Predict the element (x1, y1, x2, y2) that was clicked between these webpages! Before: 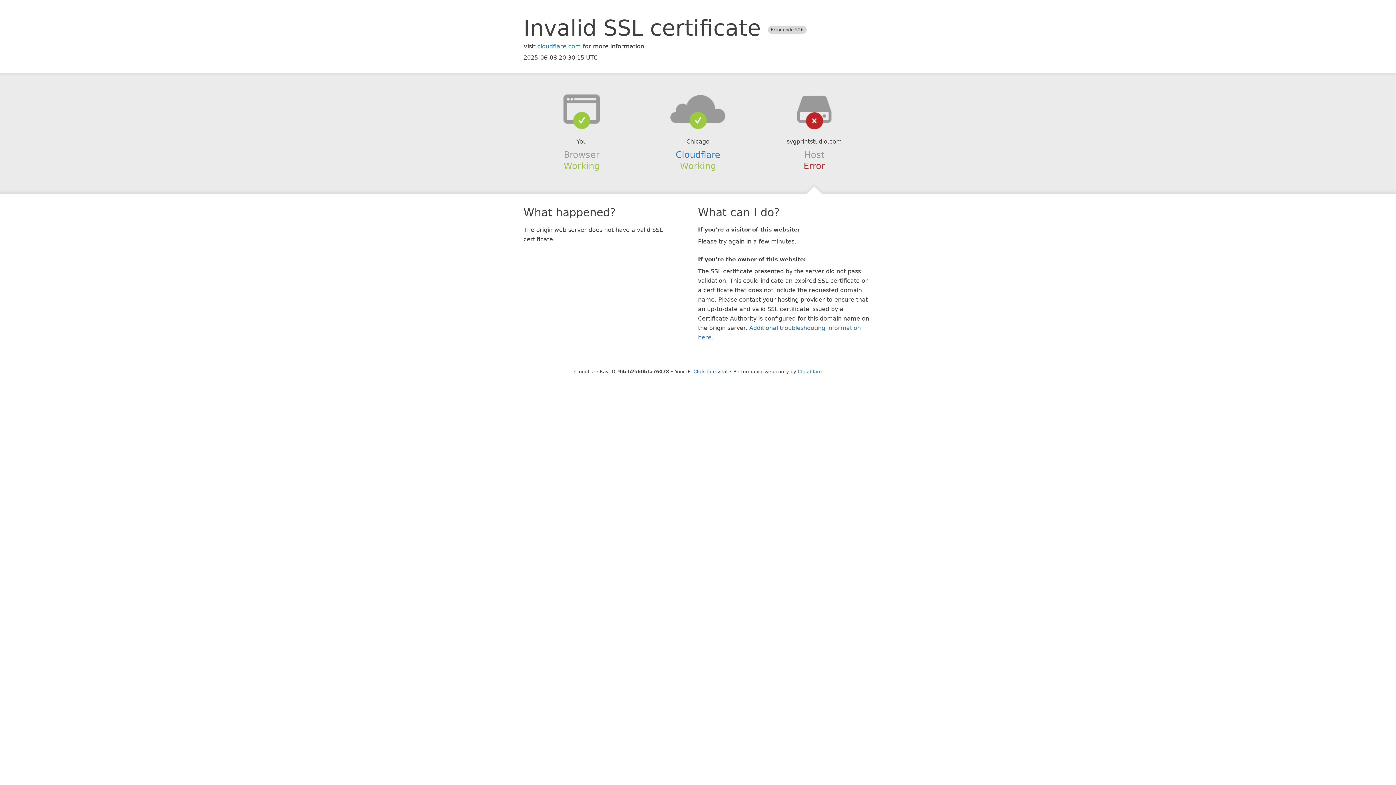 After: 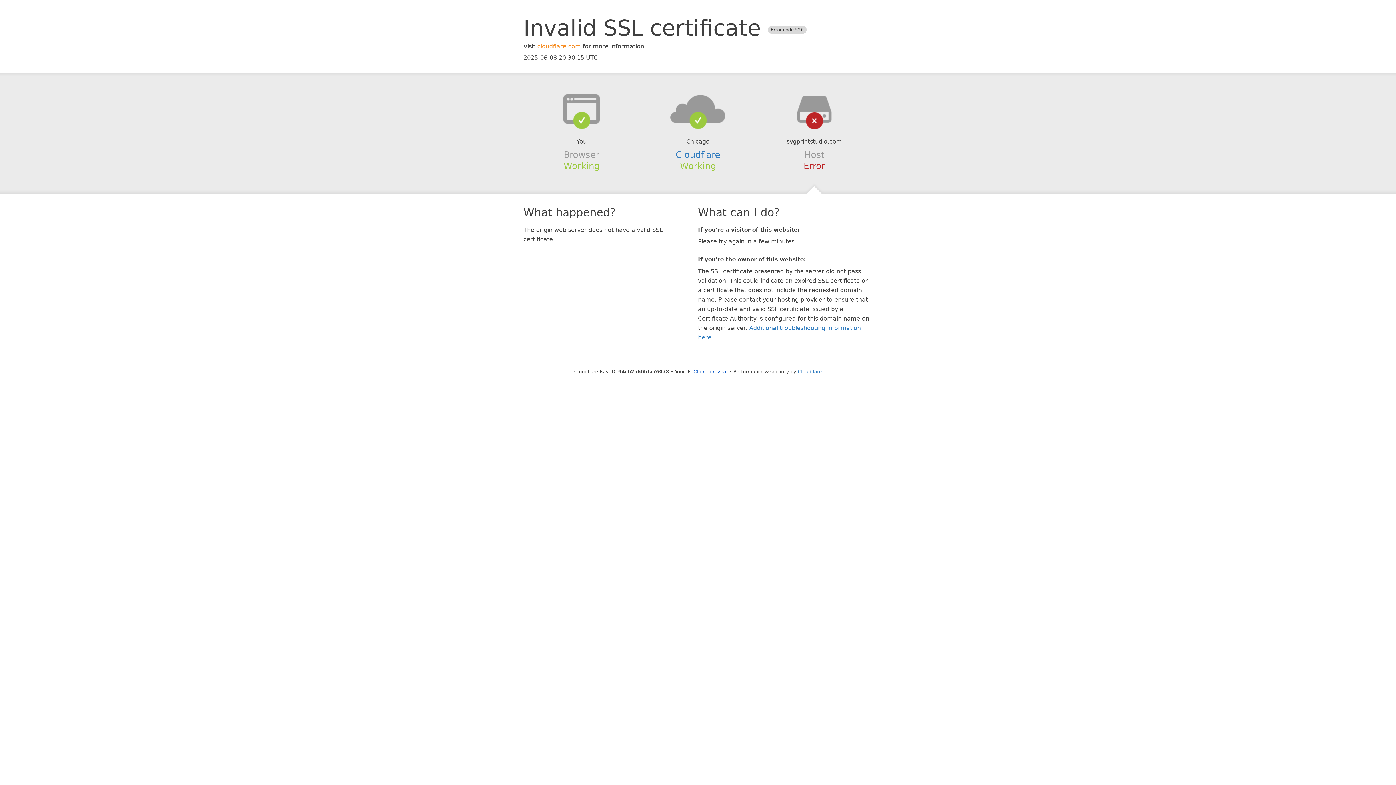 Action: bbox: (537, 42, 581, 49) label: cloudflare.com